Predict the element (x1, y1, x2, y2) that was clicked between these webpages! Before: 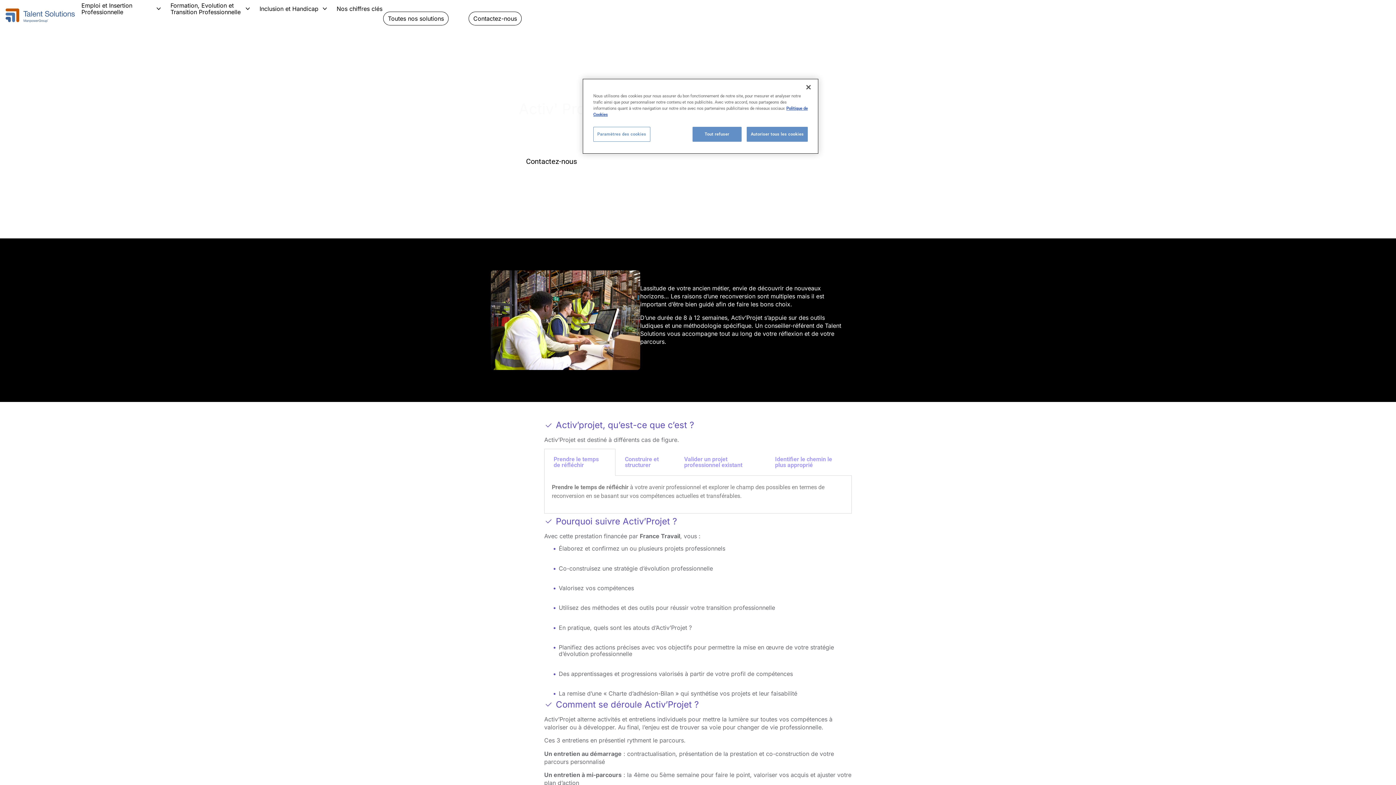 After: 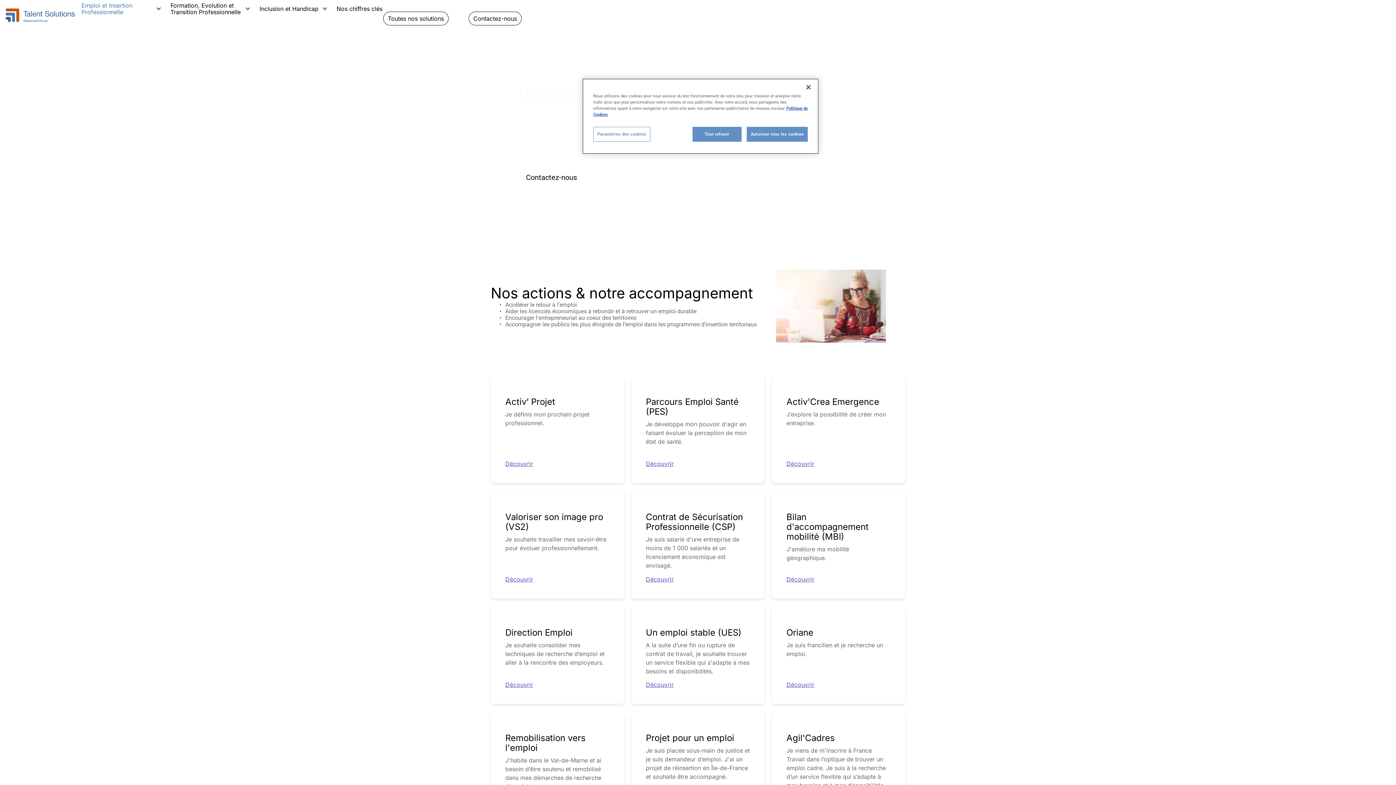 Action: bbox: (81, 0, 161, 17) label: Emploi et Insertion Professionnelle